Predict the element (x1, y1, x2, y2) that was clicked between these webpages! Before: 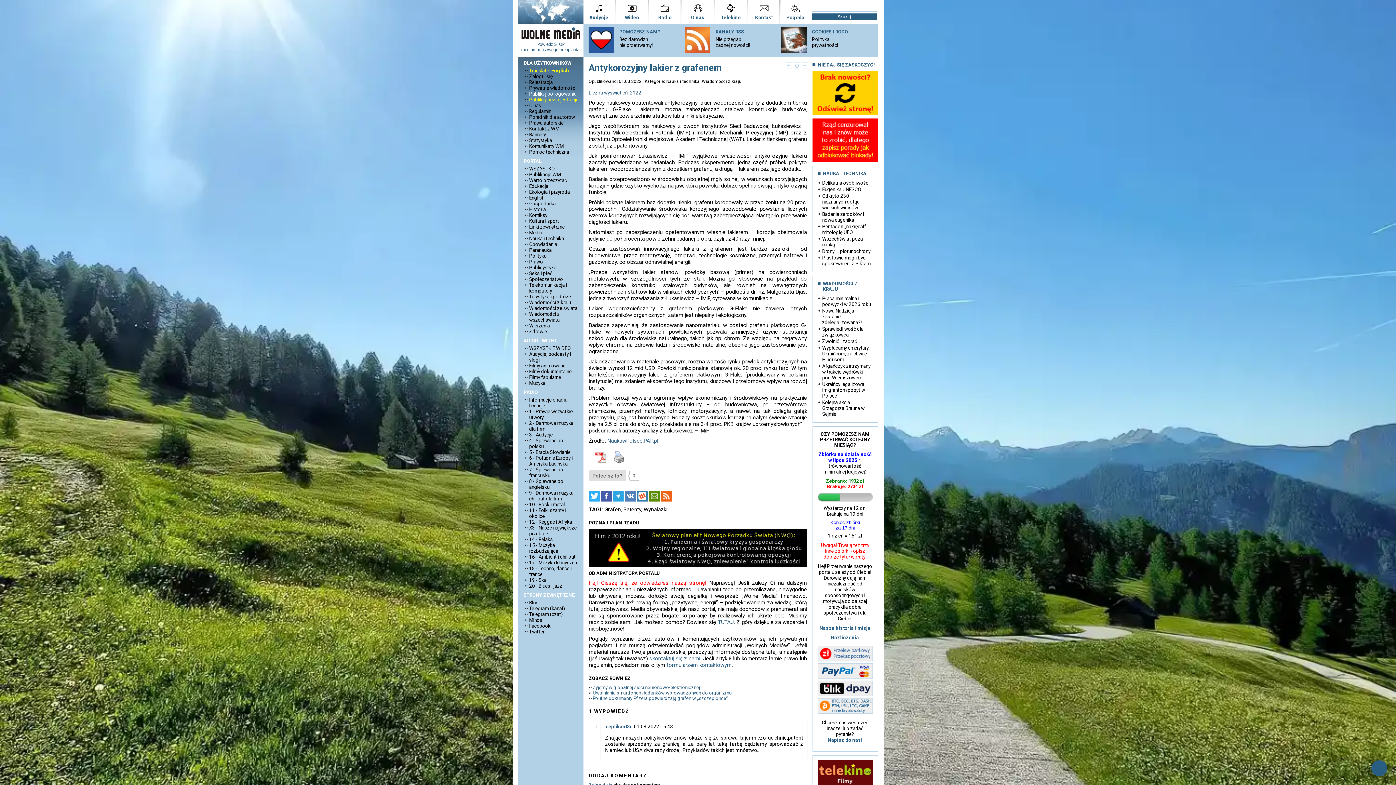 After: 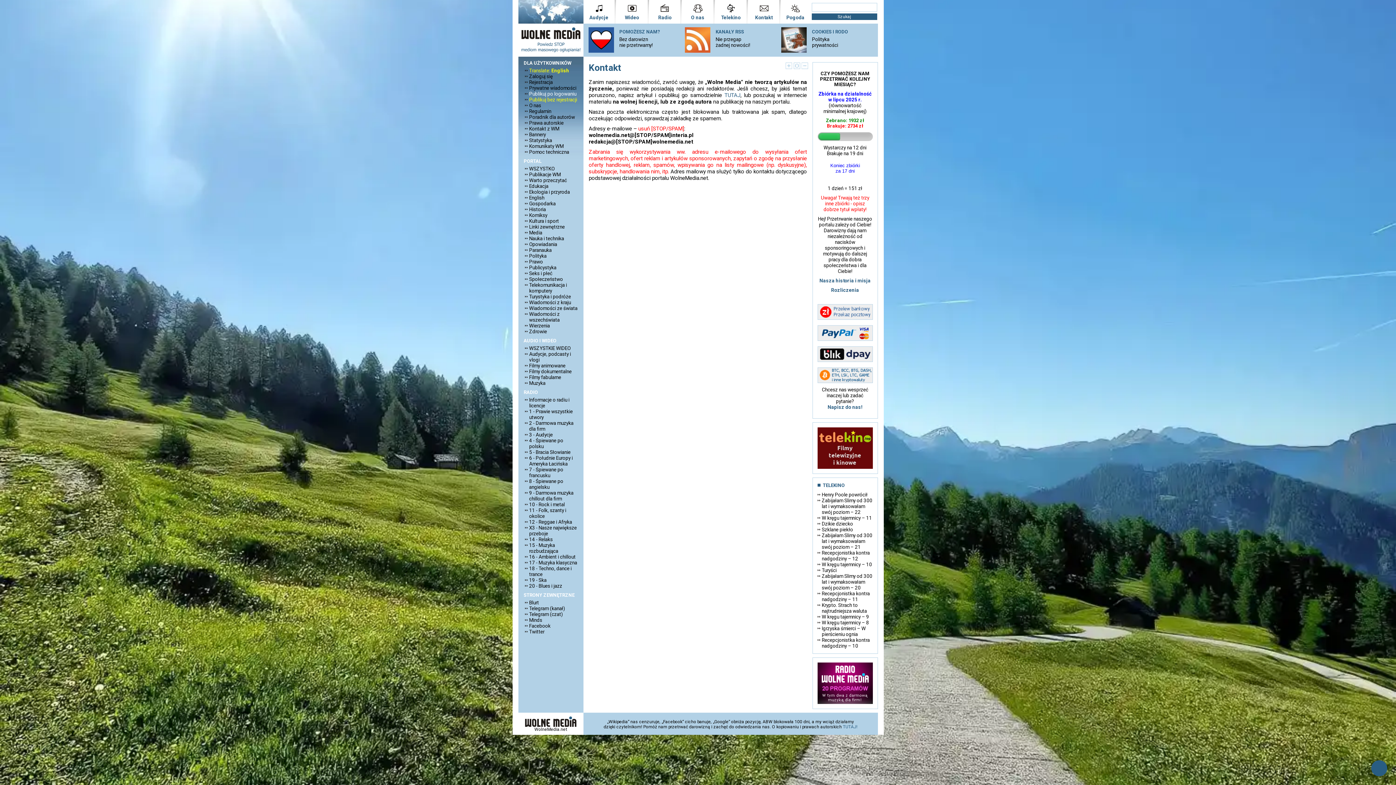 Action: bbox: (524, 125, 578, 131) label: Kontakt z WM